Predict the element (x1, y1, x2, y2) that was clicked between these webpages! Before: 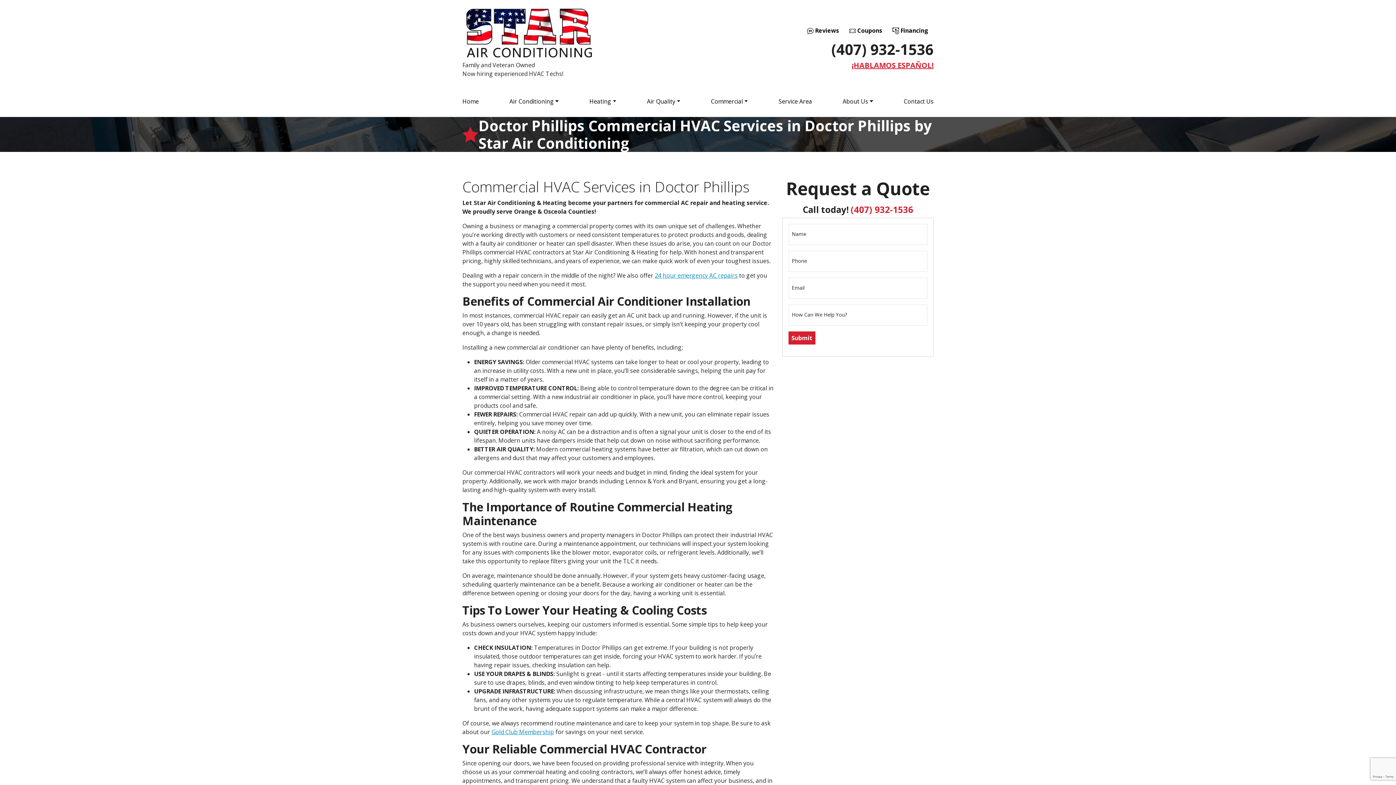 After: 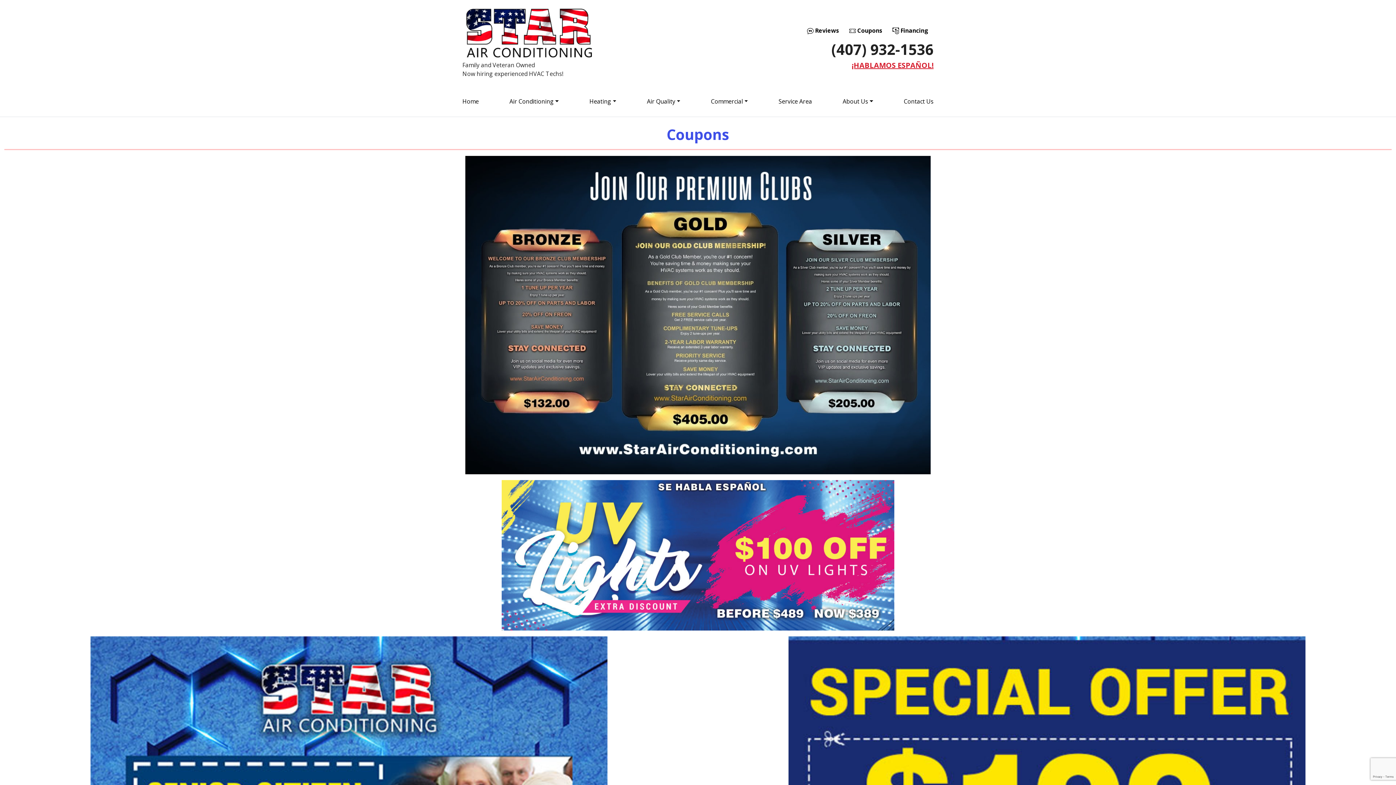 Action: label:  Coupons bbox: (846, 23, 885, 37)